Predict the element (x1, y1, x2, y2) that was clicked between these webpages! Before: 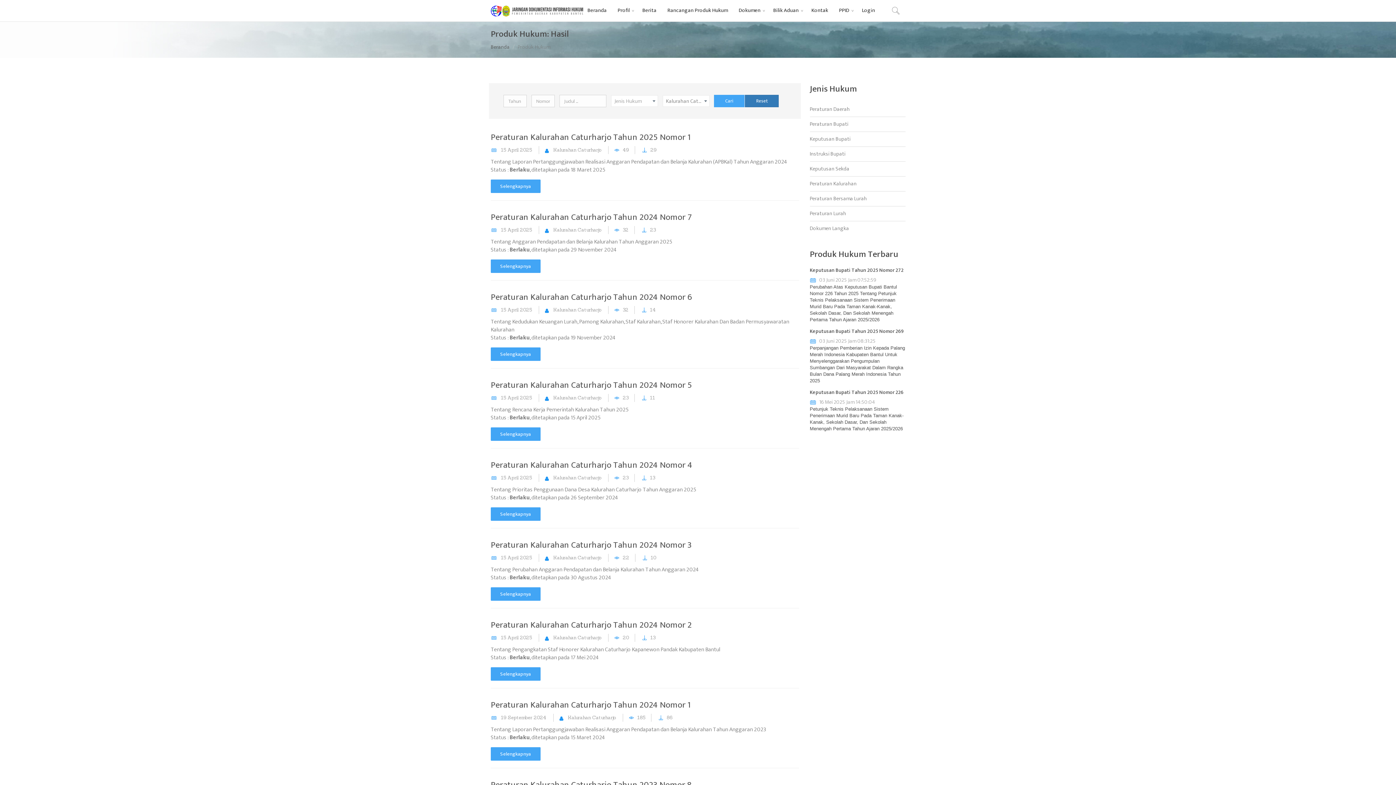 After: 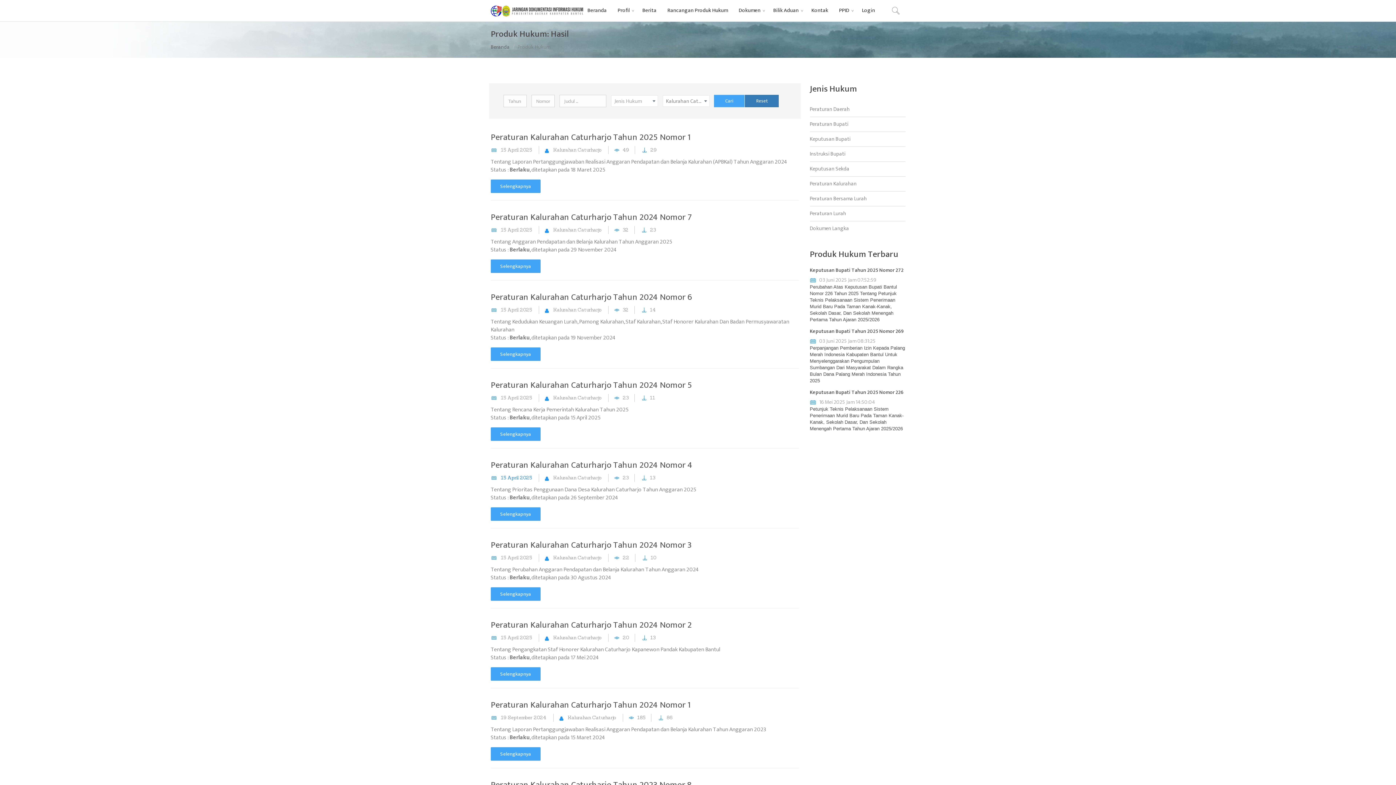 Action: label: 15 April 2025 bbox: (501, 474, 532, 481)